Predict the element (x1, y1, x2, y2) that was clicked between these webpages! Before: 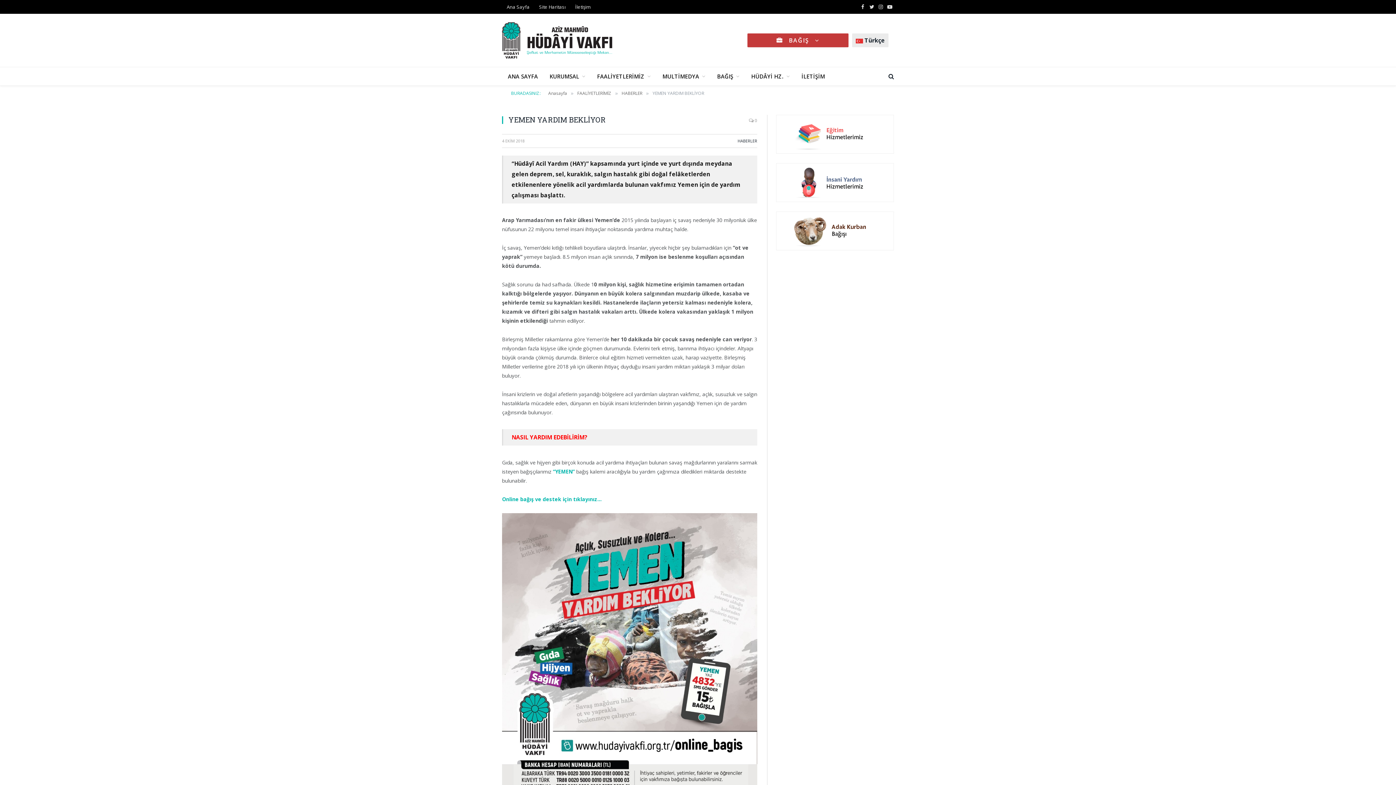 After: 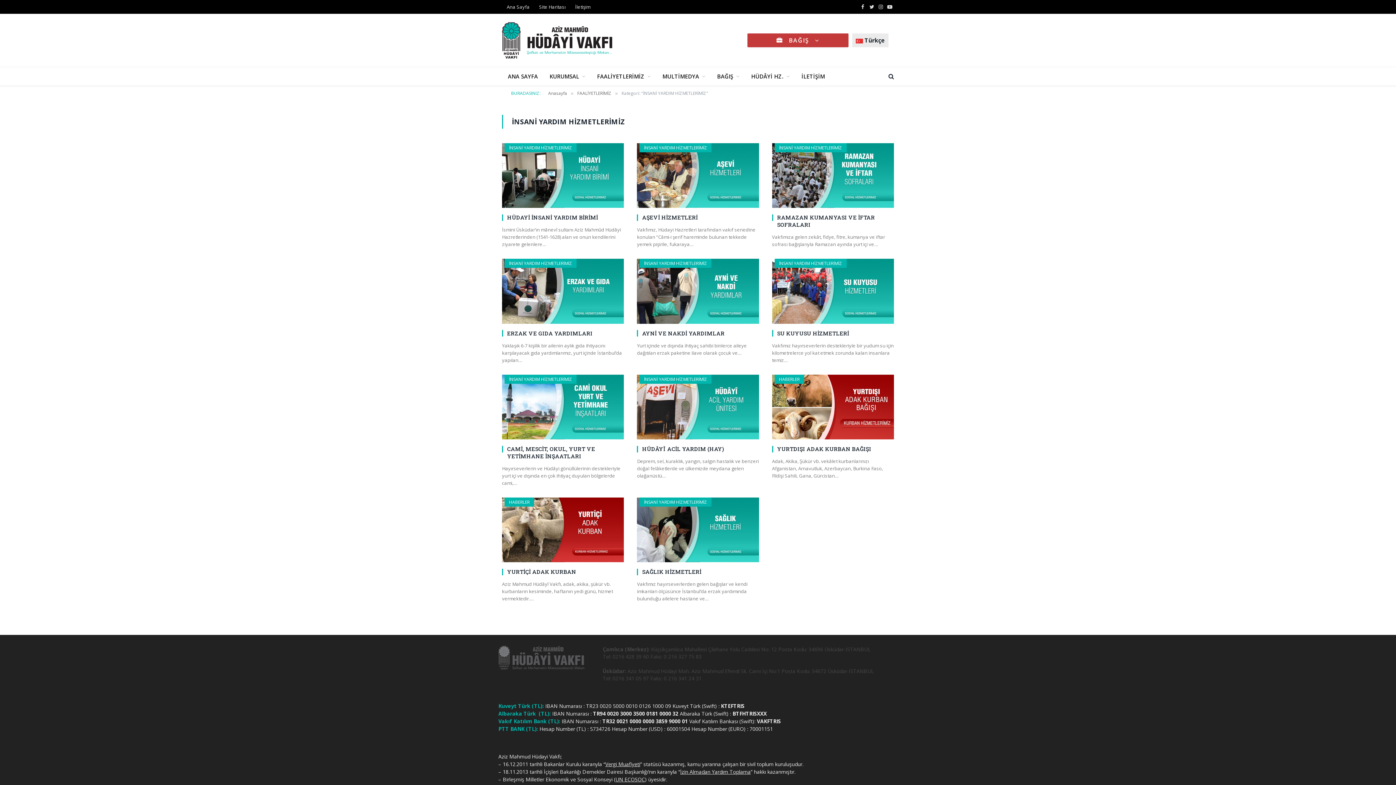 Action: bbox: (776, 163, 894, 202)